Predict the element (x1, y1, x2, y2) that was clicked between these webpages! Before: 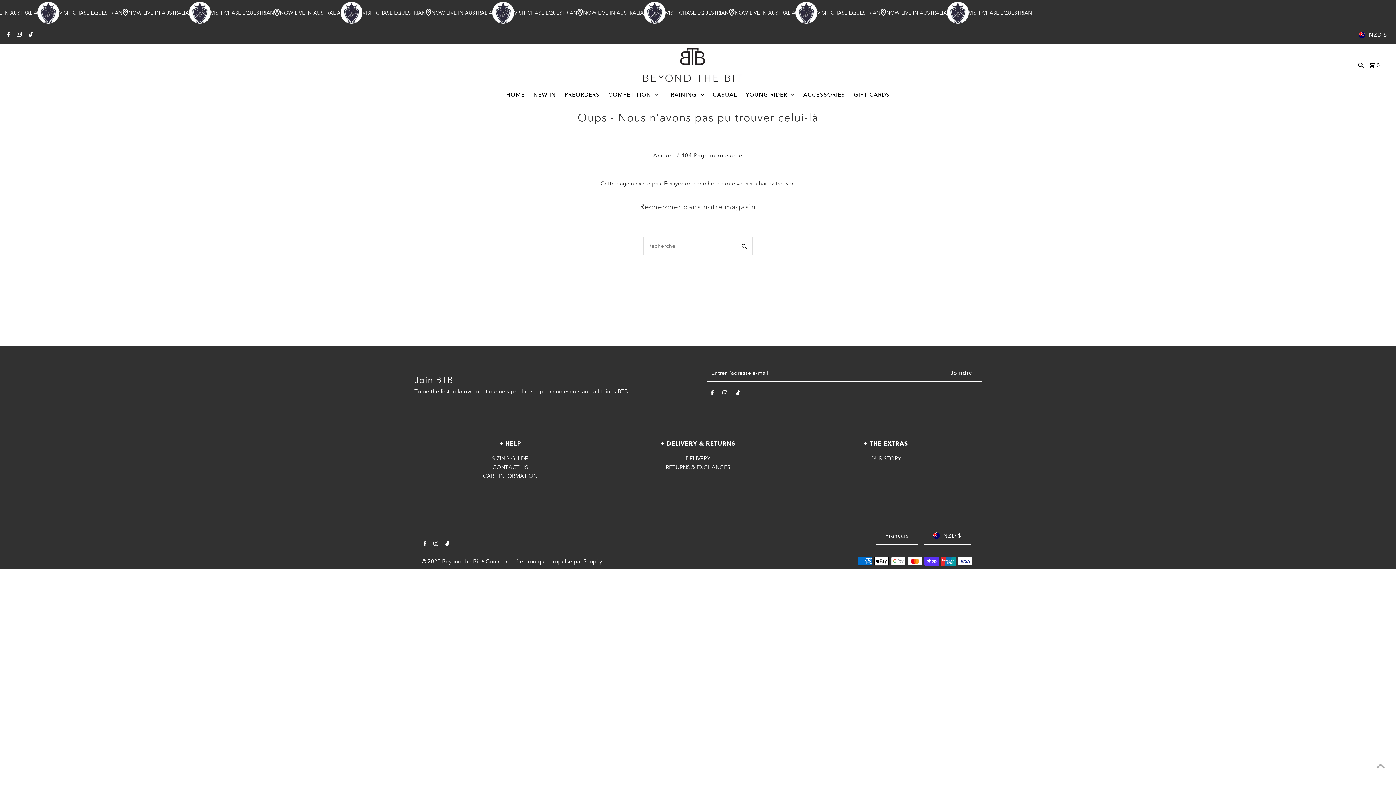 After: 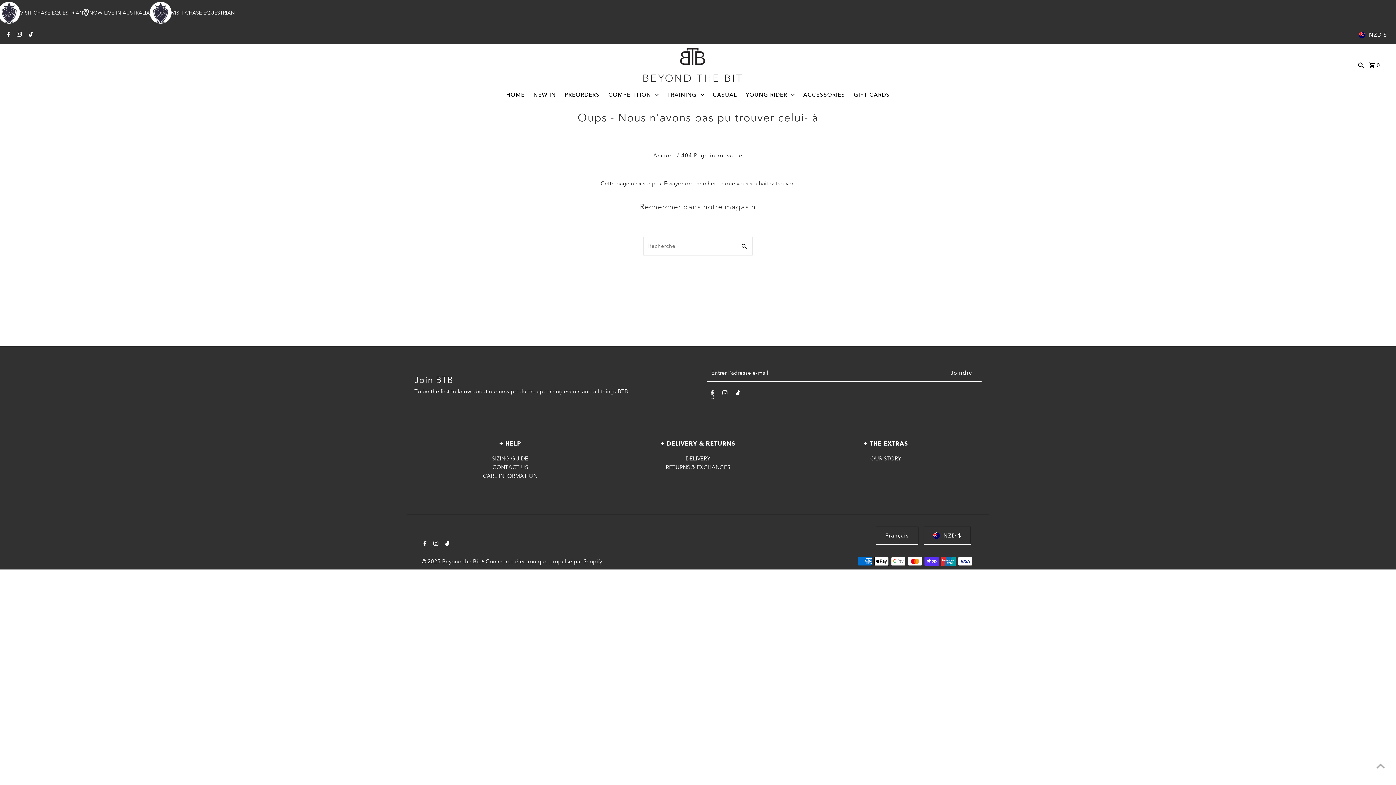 Action: label: Facebook bbox: (710, 390, 713, 398)